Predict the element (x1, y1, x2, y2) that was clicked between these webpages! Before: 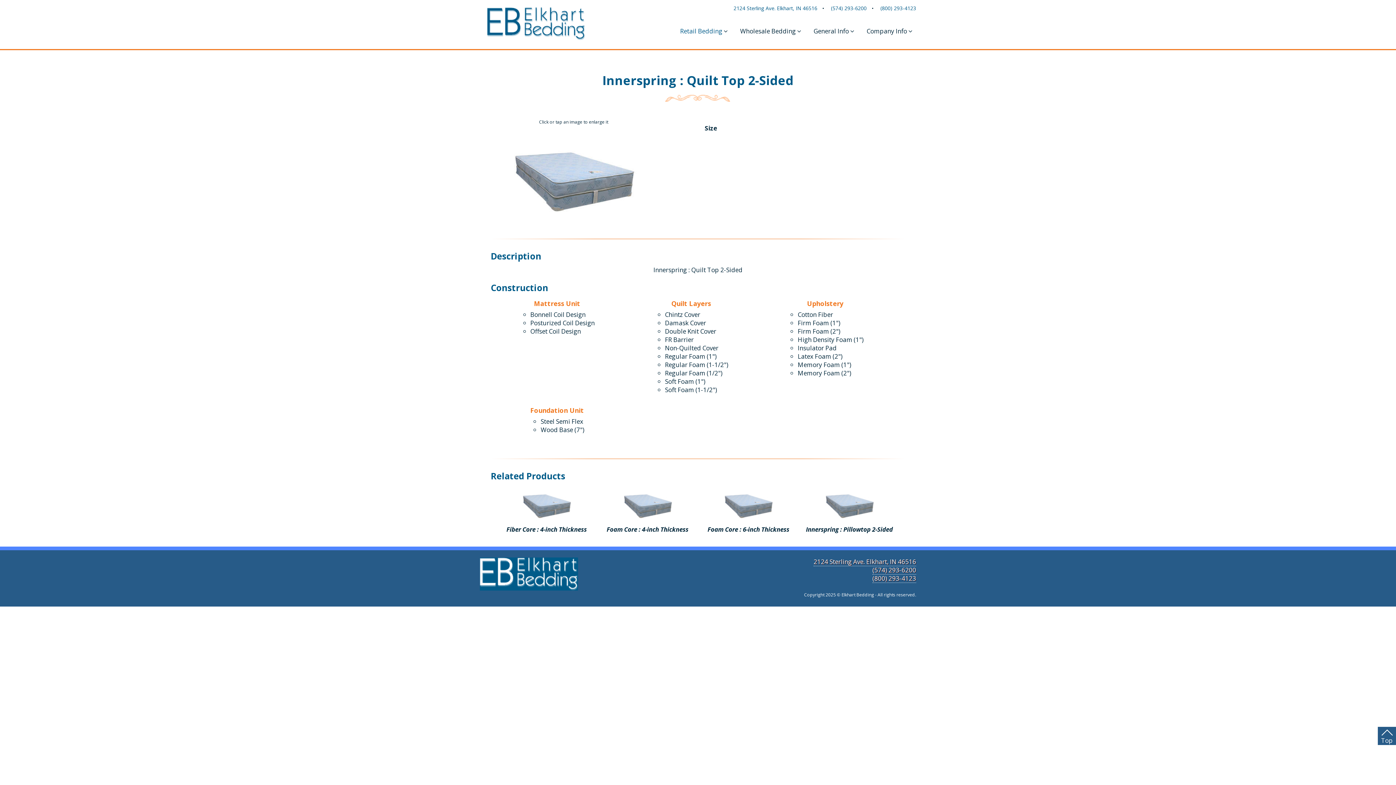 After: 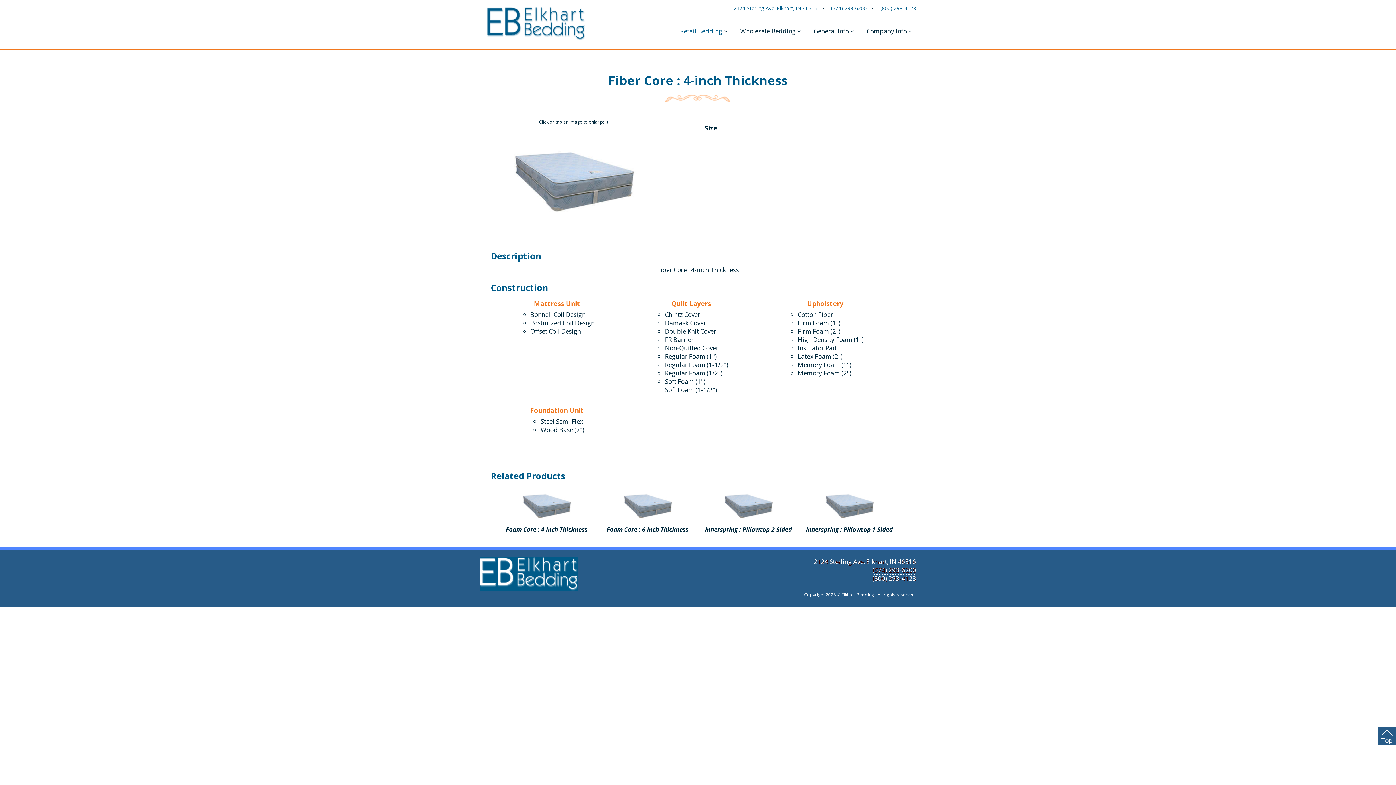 Action: bbox: (497, 485, 596, 534) label: Fiber Core : 4-inch Thickness